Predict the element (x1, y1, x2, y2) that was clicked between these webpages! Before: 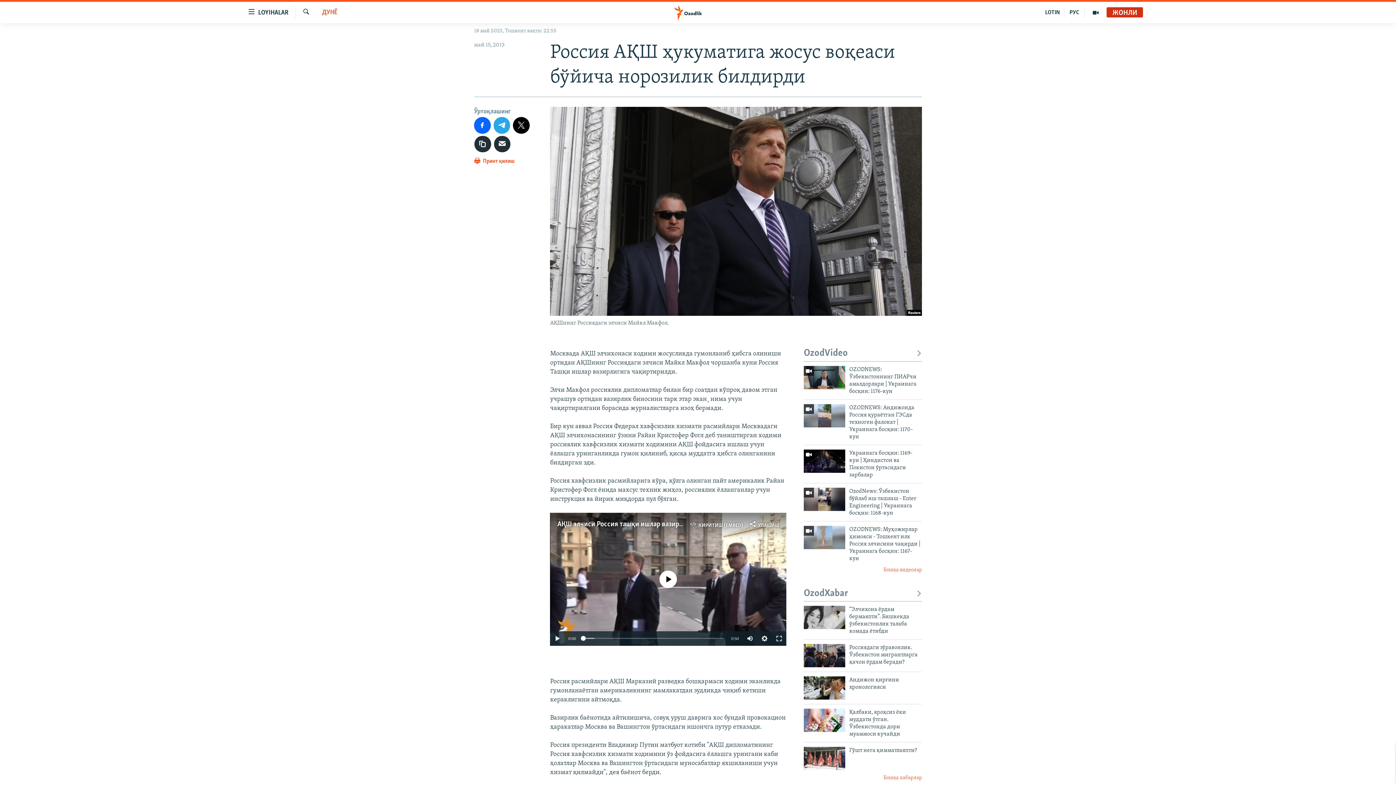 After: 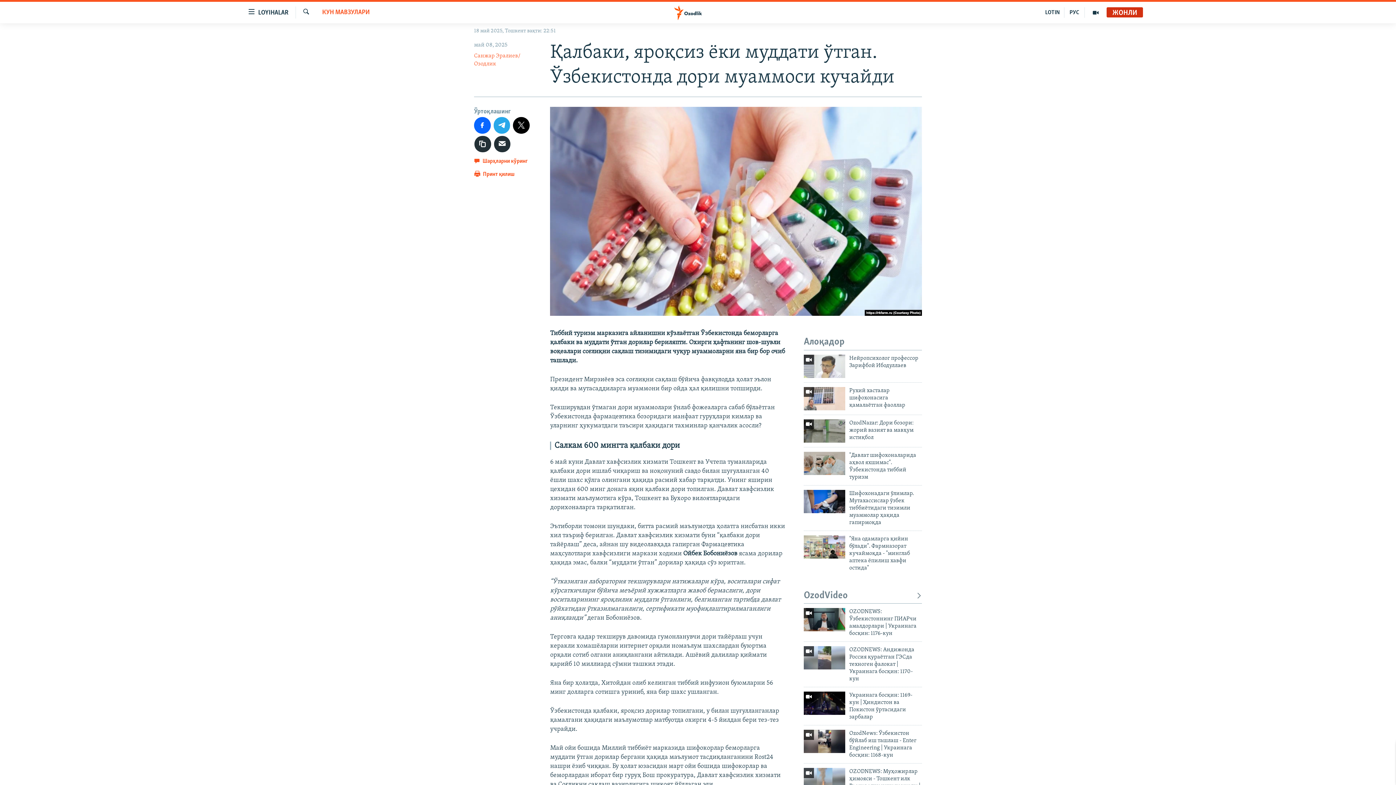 Action: bbox: (804, 709, 845, 732)